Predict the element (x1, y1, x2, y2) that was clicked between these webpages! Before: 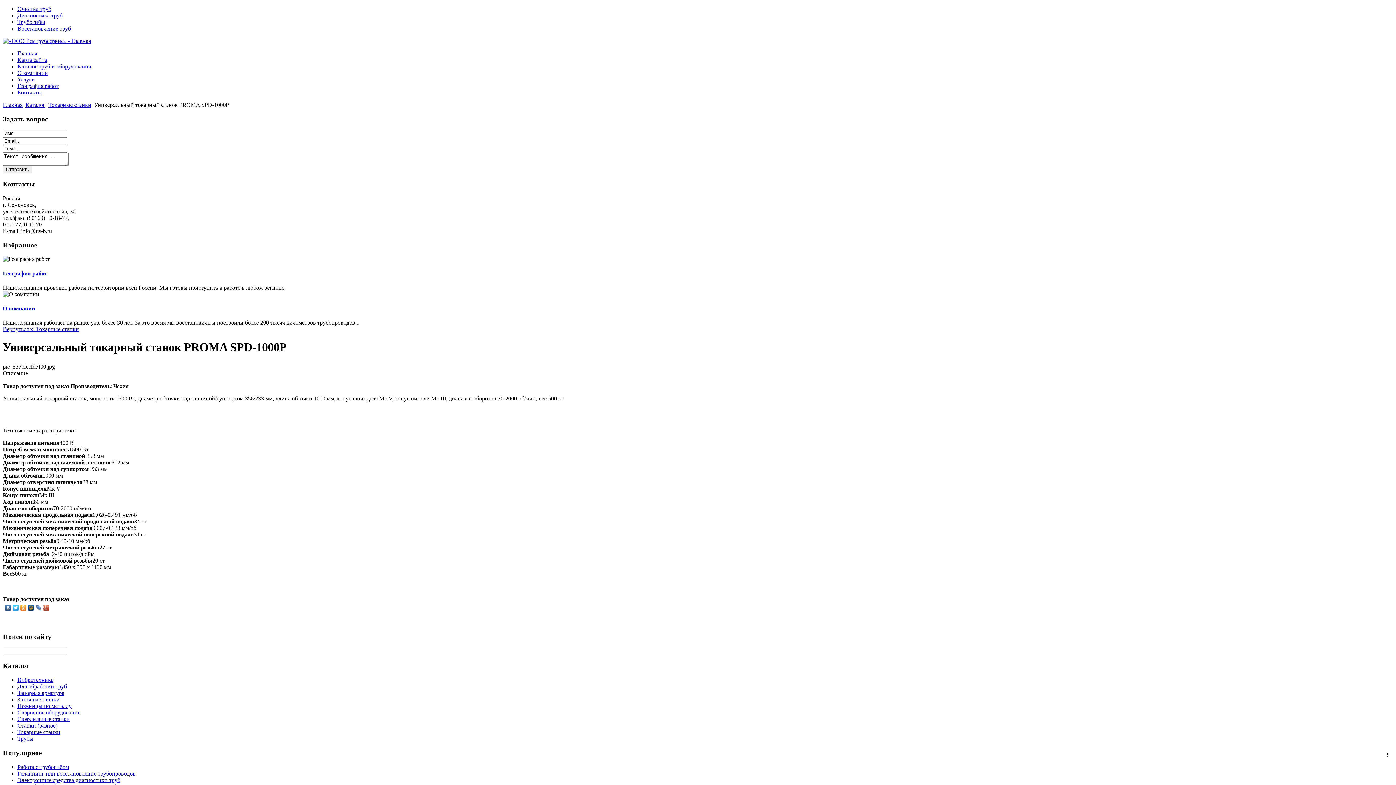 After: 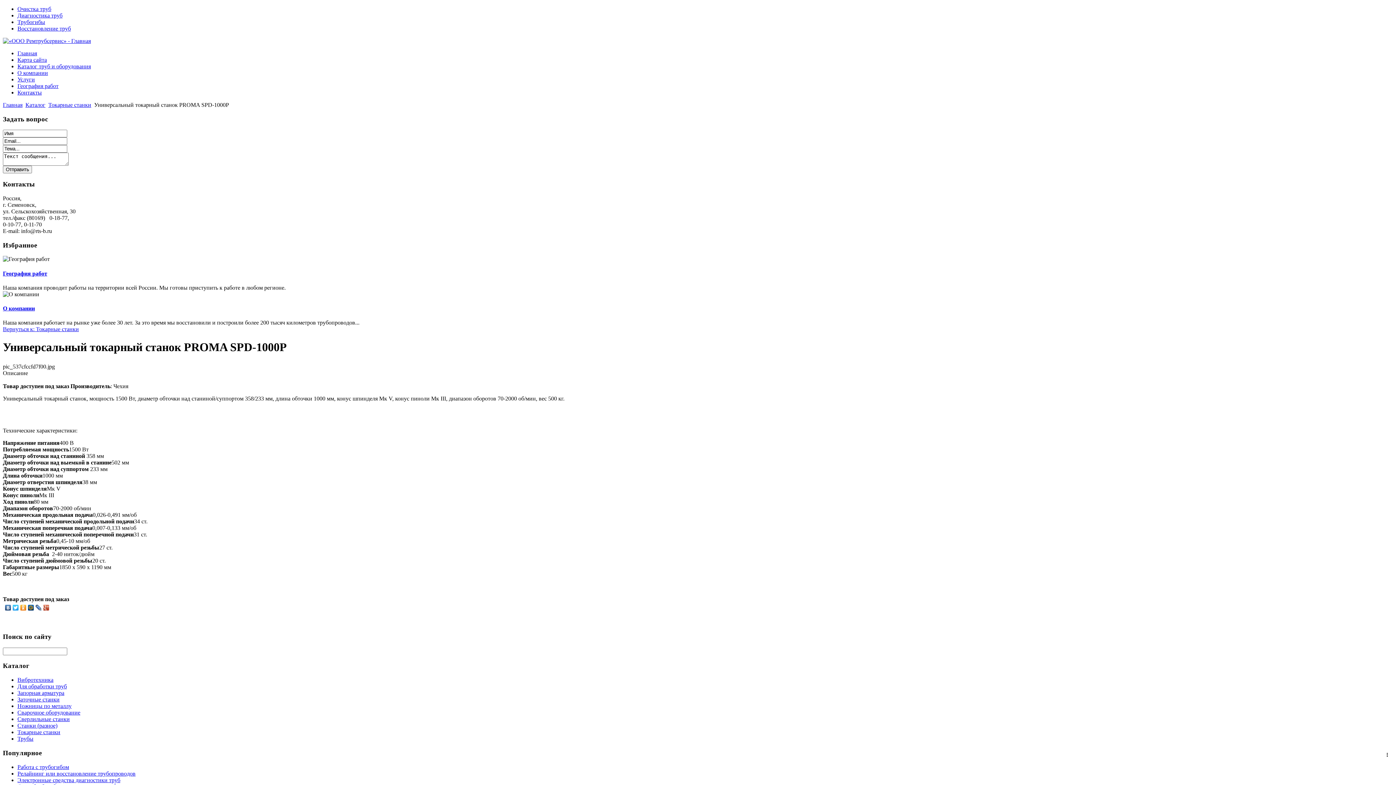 Action: bbox: (34, 603, 42, 612)